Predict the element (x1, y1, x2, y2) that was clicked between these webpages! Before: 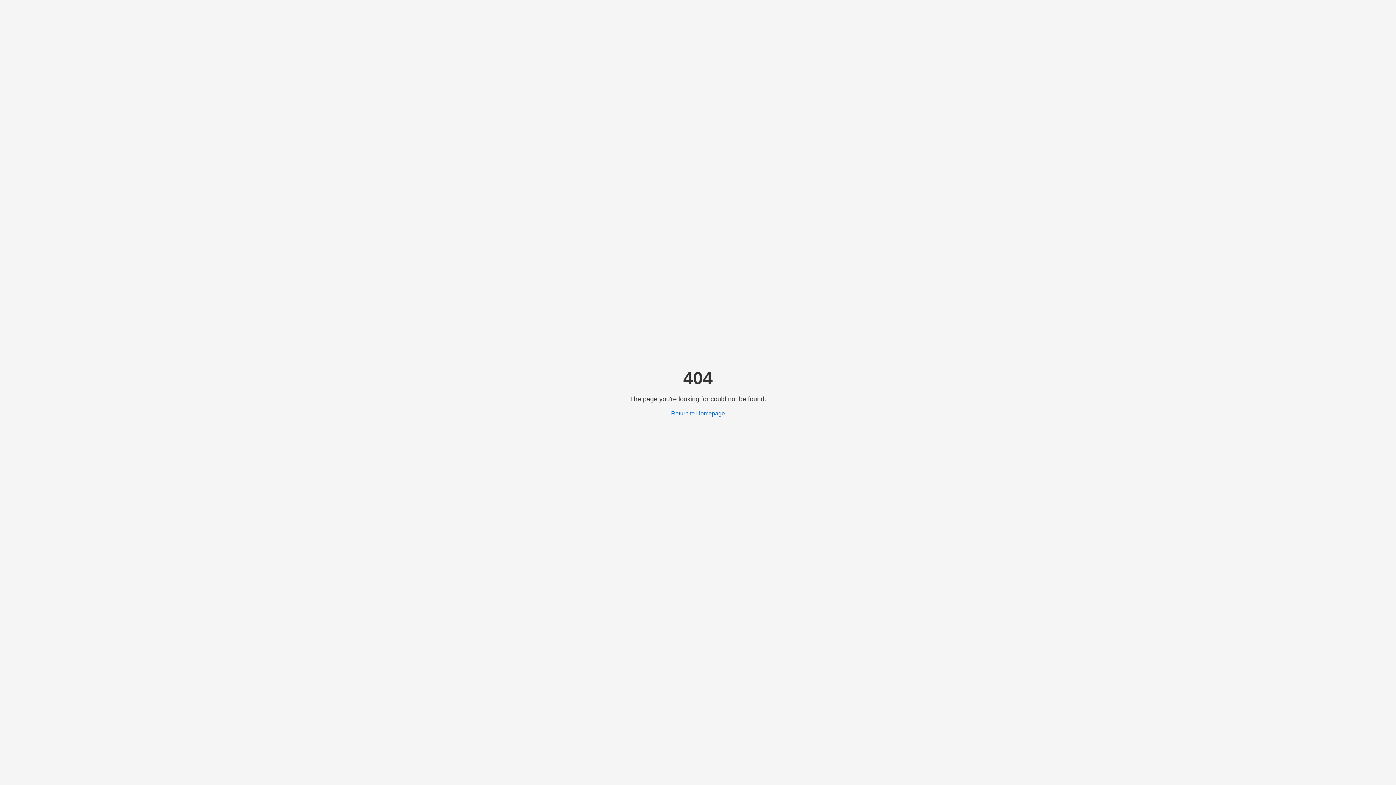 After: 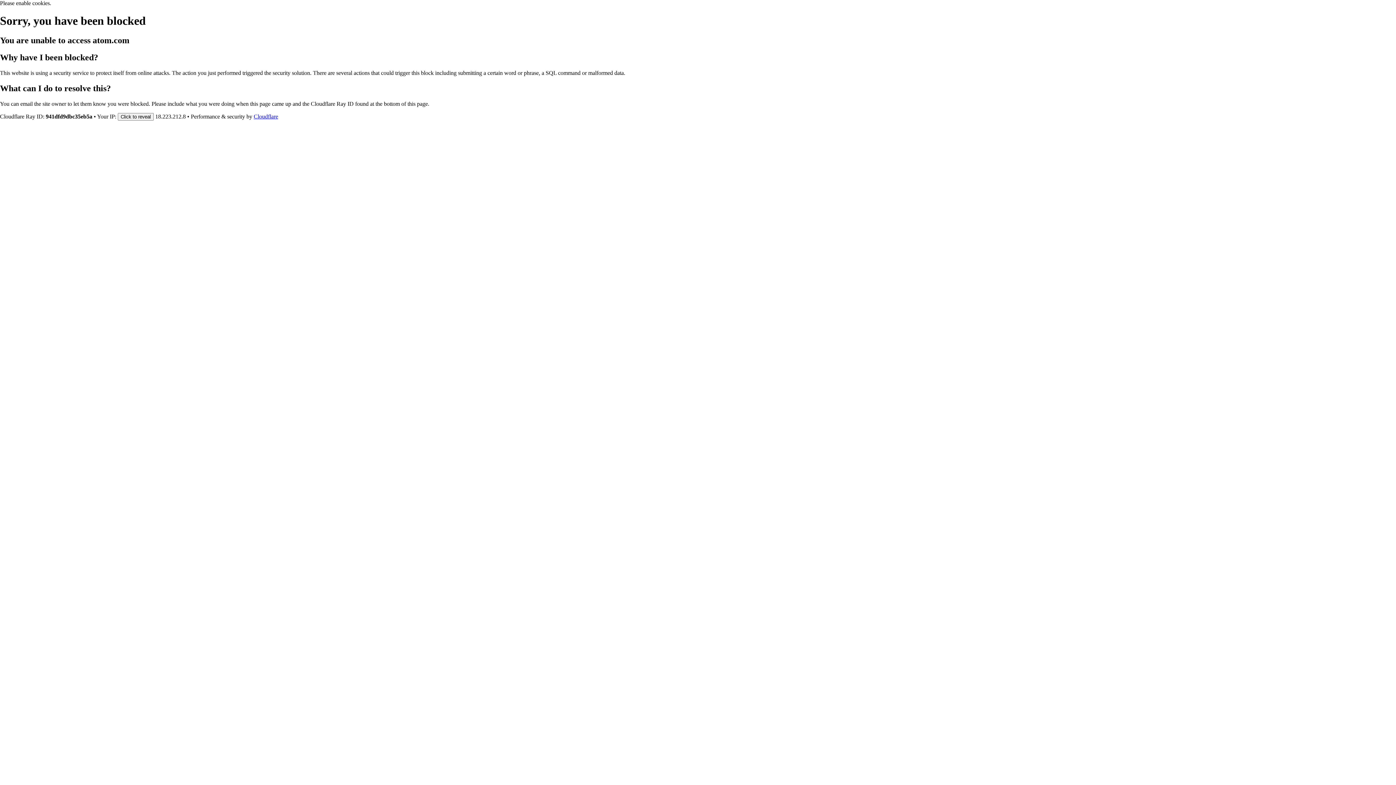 Action: label: Return to Homepage bbox: (671, 410, 725, 416)